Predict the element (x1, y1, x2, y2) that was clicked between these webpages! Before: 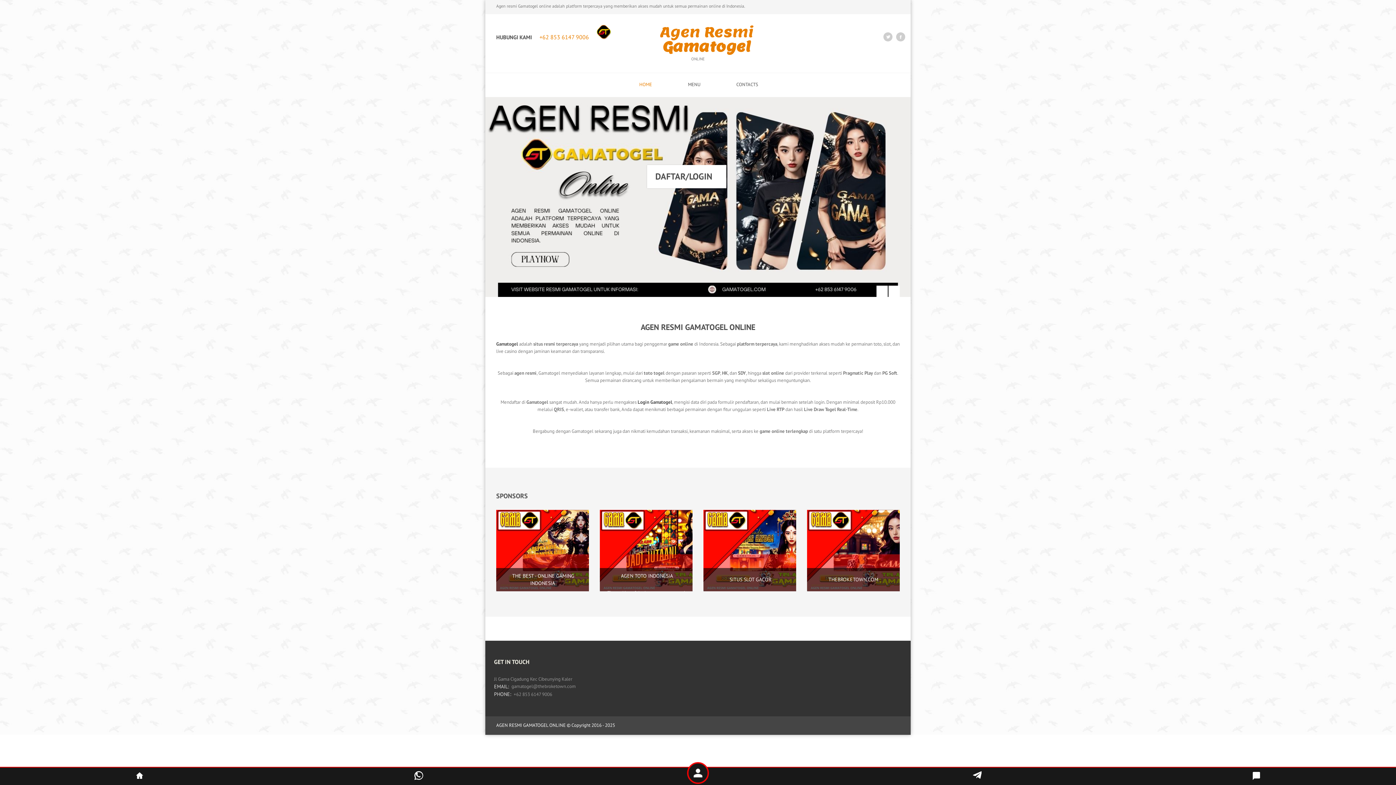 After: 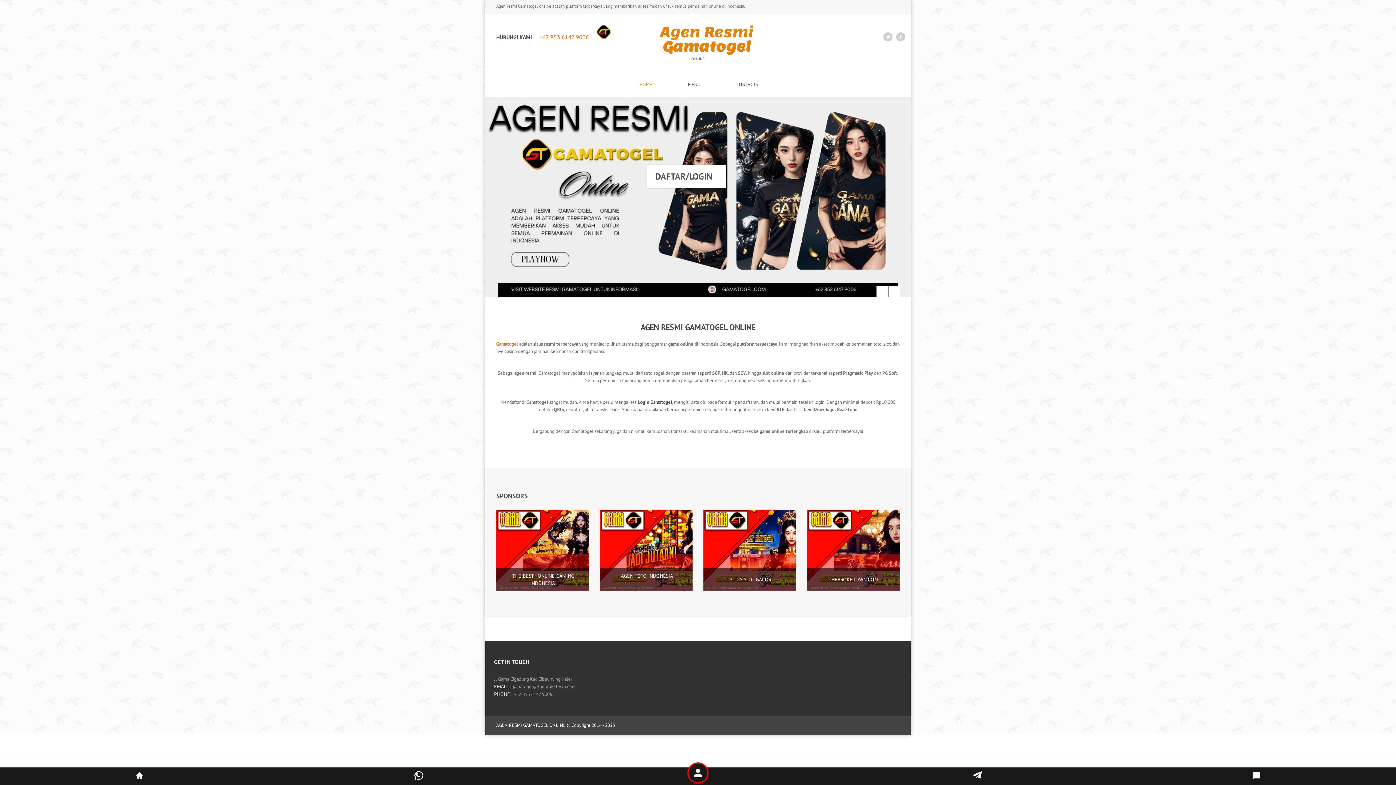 Action: bbox: (496, 341, 518, 347) label: Gamatogel